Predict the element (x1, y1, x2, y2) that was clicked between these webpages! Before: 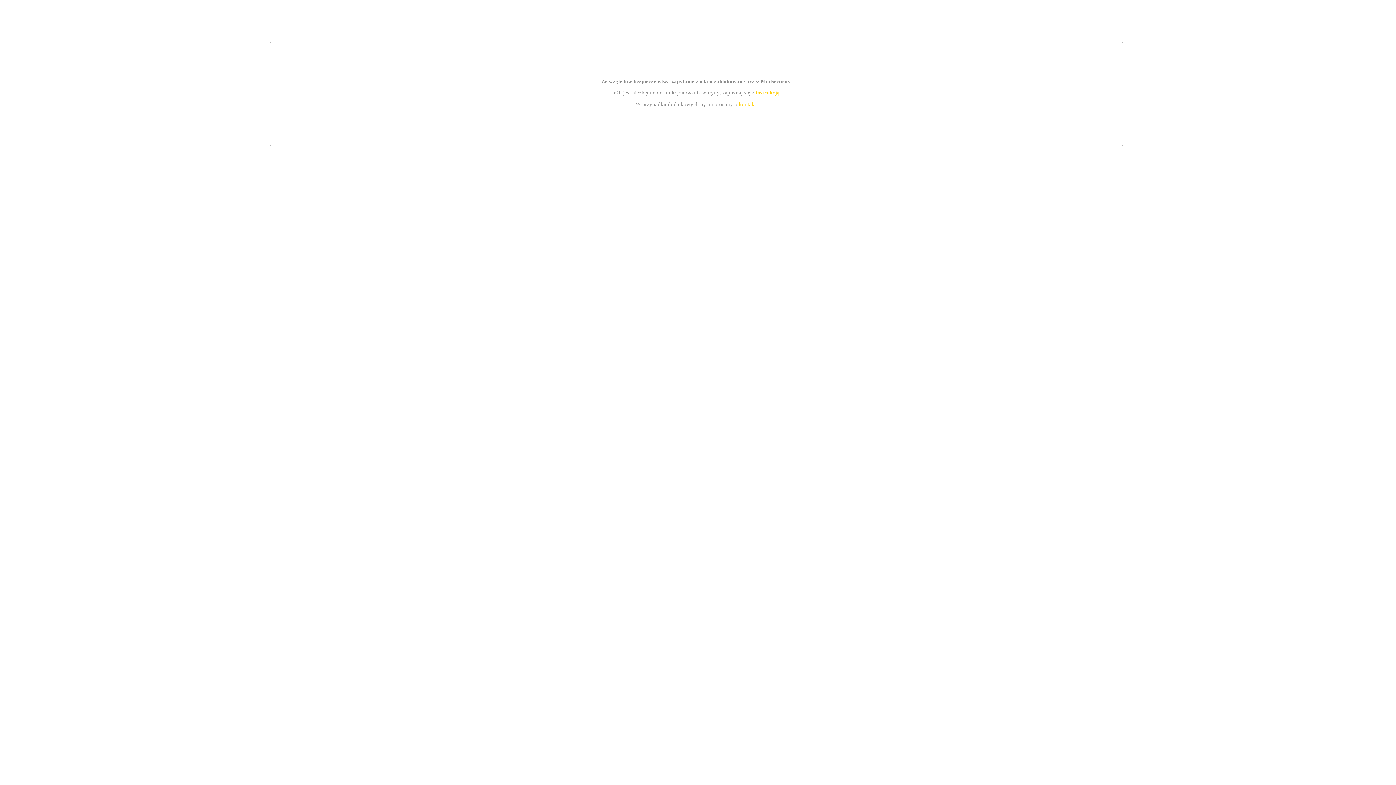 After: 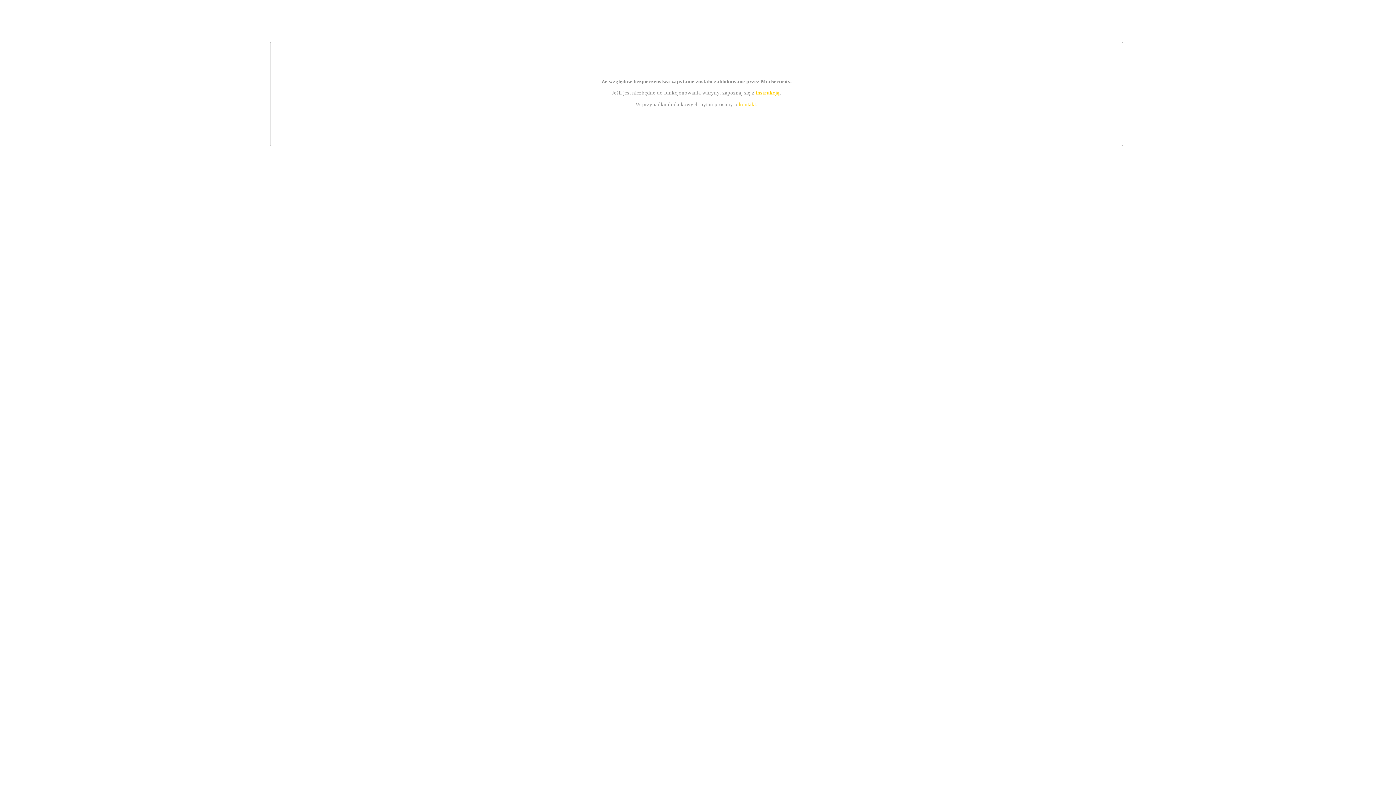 Action: label: kontakt bbox: (739, 101, 756, 107)